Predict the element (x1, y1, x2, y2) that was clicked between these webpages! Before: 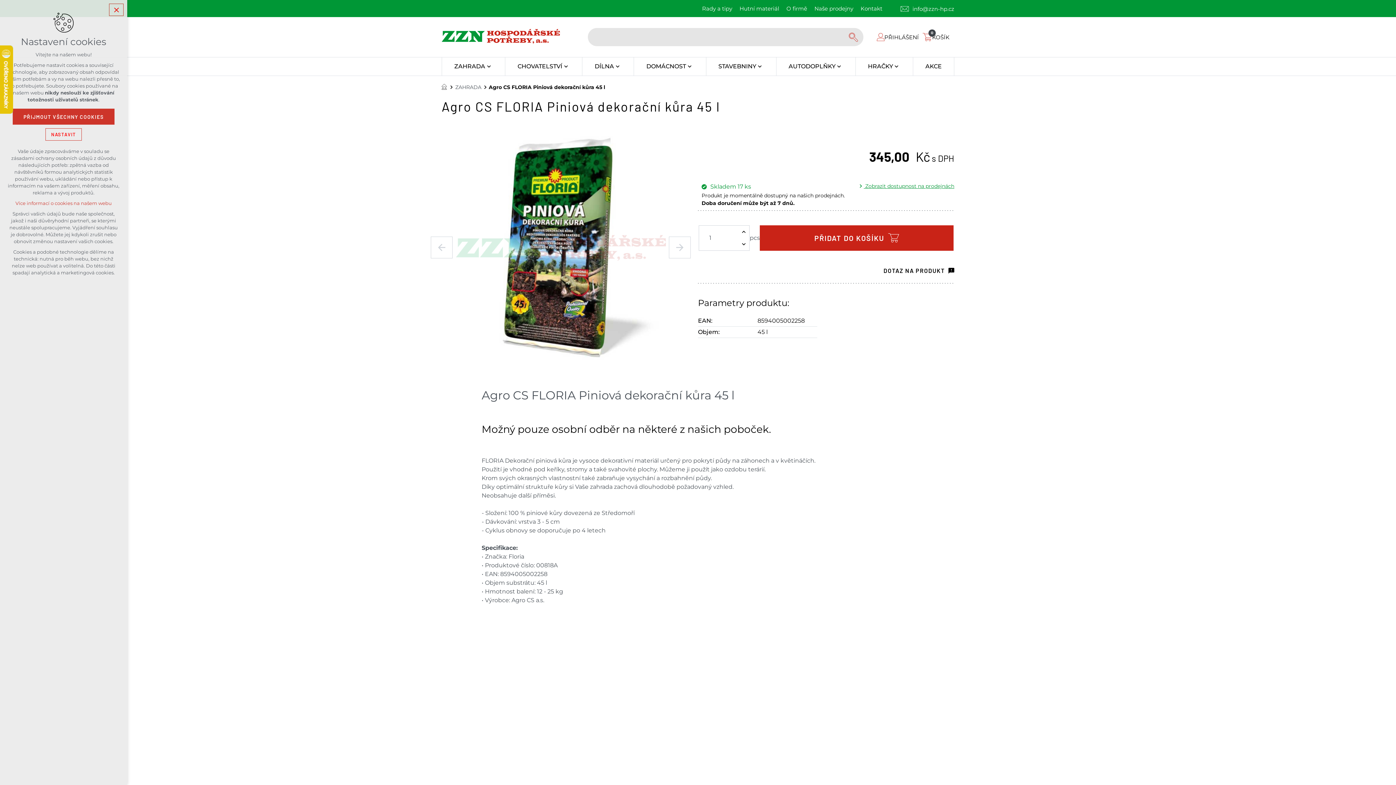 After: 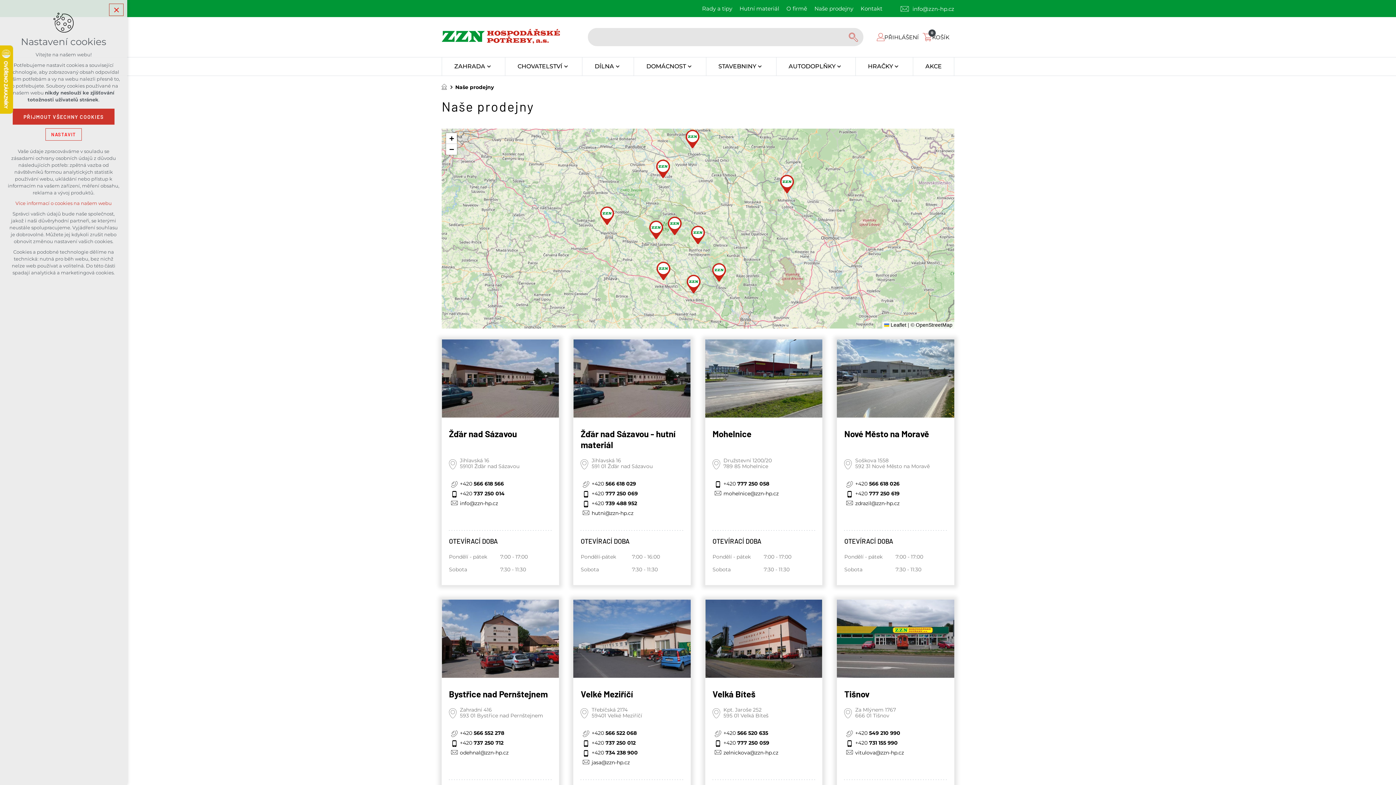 Action: bbox: (814, 2, 853, 14) label: Naše prodejny